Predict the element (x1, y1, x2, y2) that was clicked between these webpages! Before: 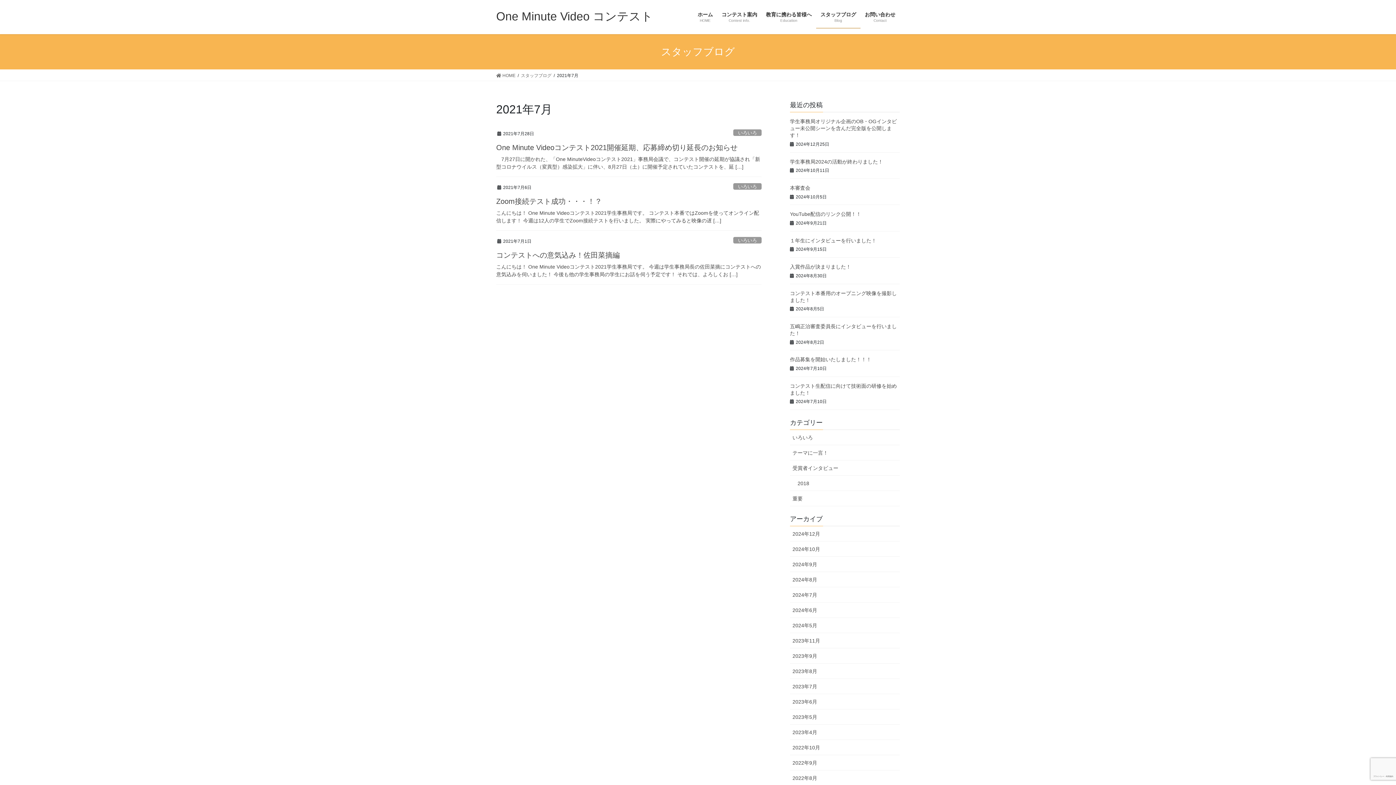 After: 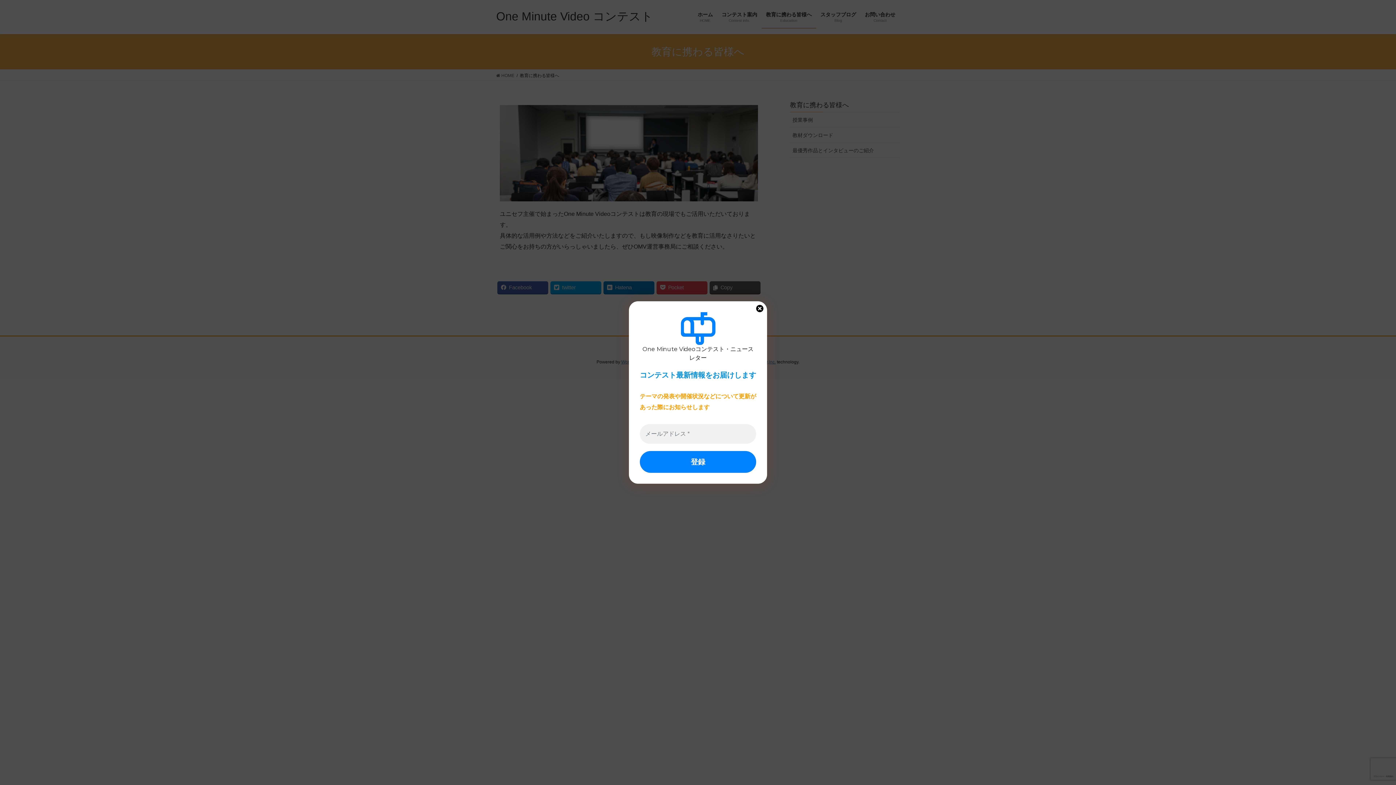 Action: label: 教育に携わる皆様へ
Education bbox: (761, 6, 816, 28)